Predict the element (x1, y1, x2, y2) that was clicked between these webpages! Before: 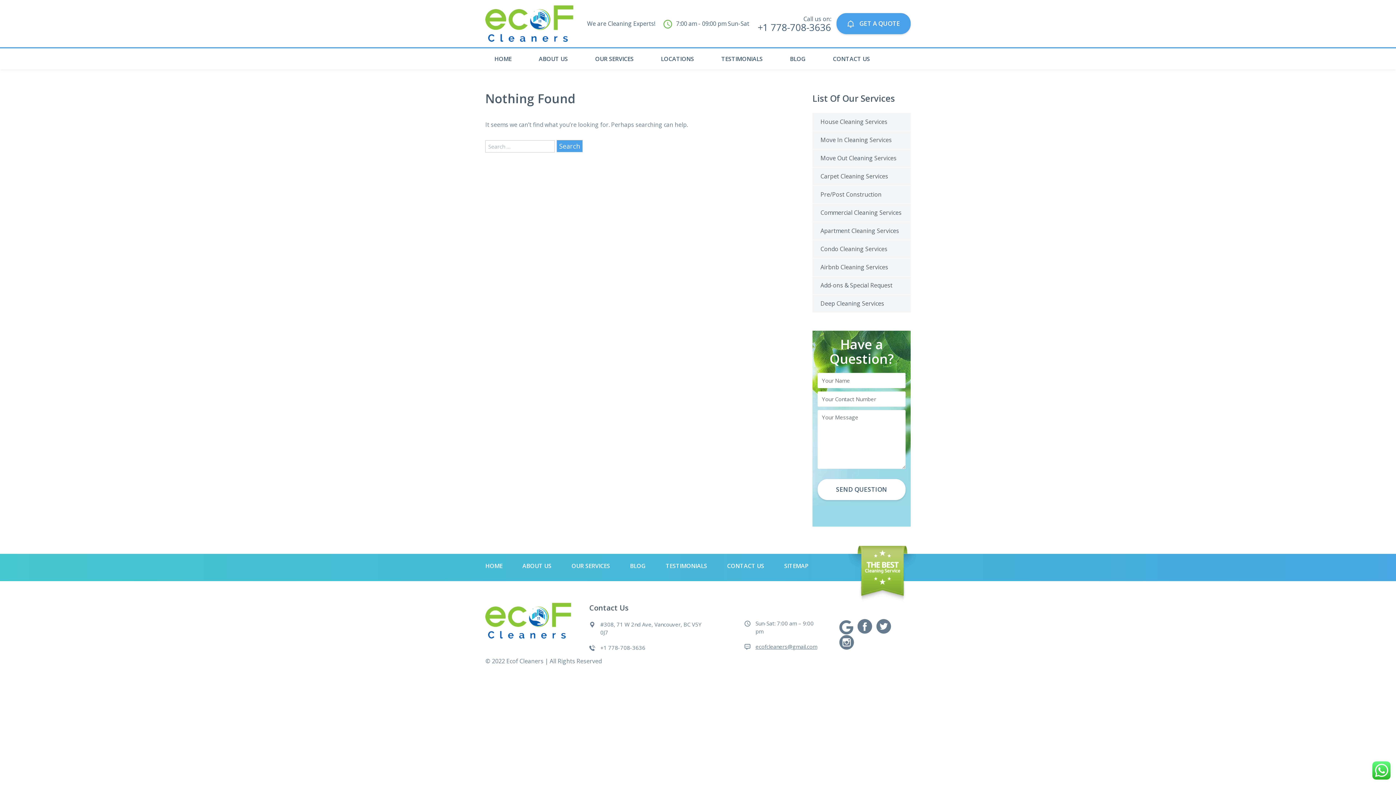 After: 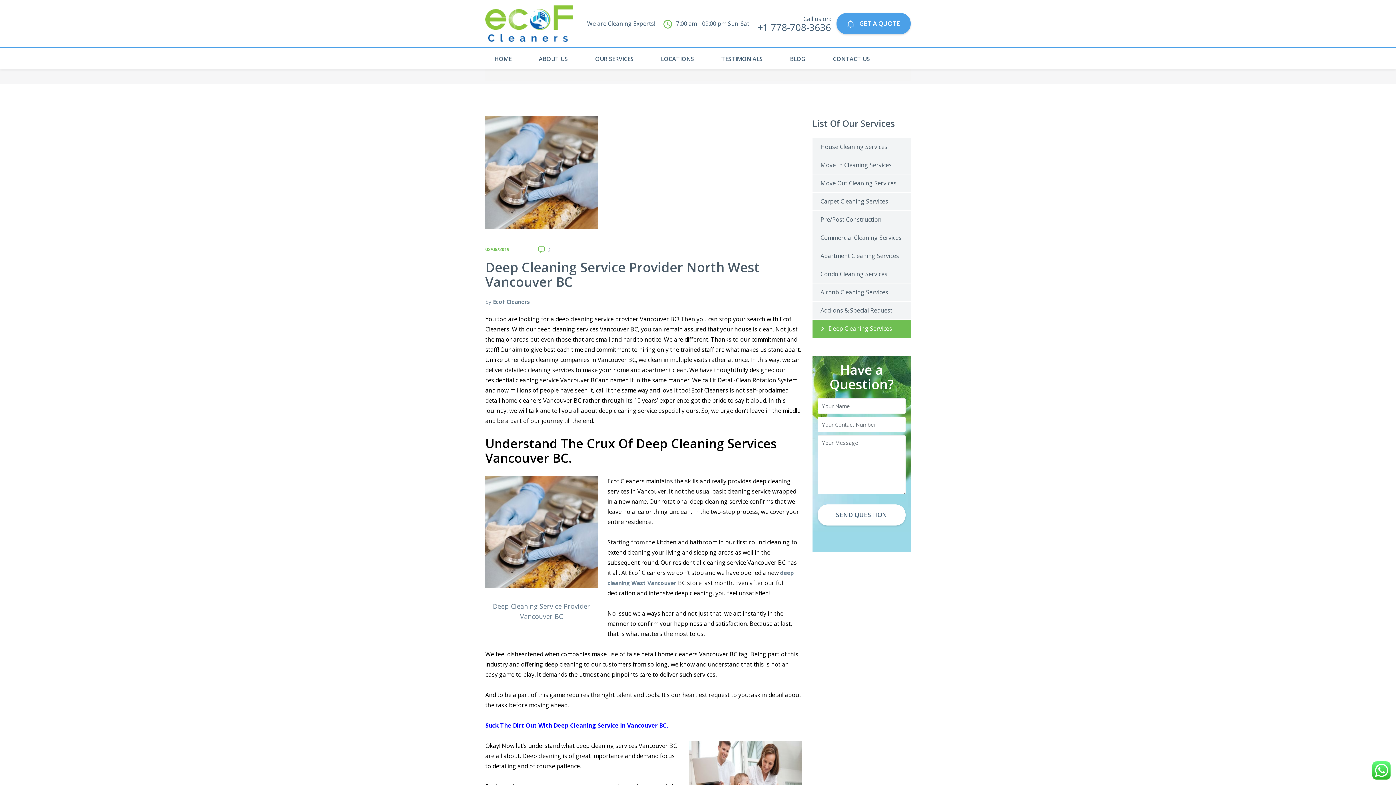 Action: label: Deep Cleaning Services bbox: (812, 294, 910, 312)